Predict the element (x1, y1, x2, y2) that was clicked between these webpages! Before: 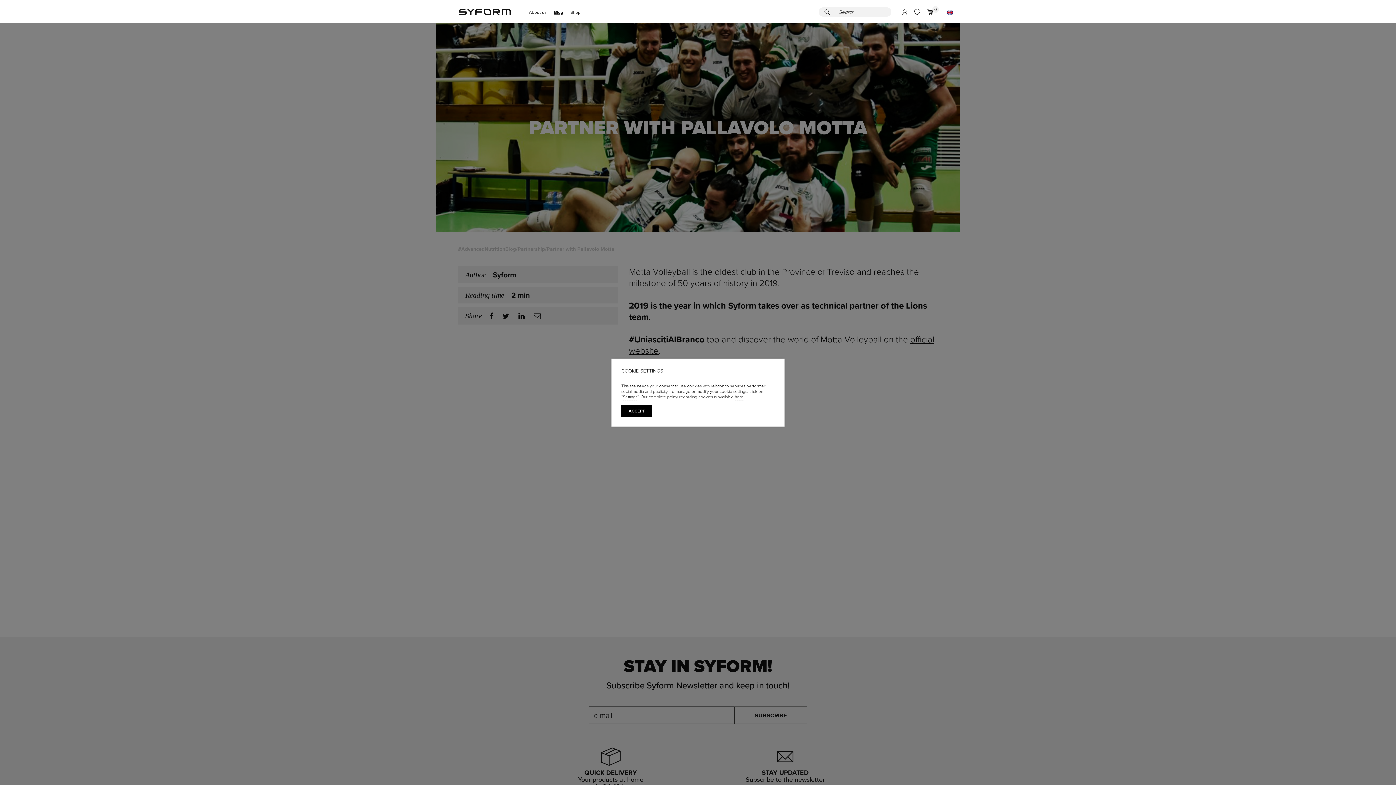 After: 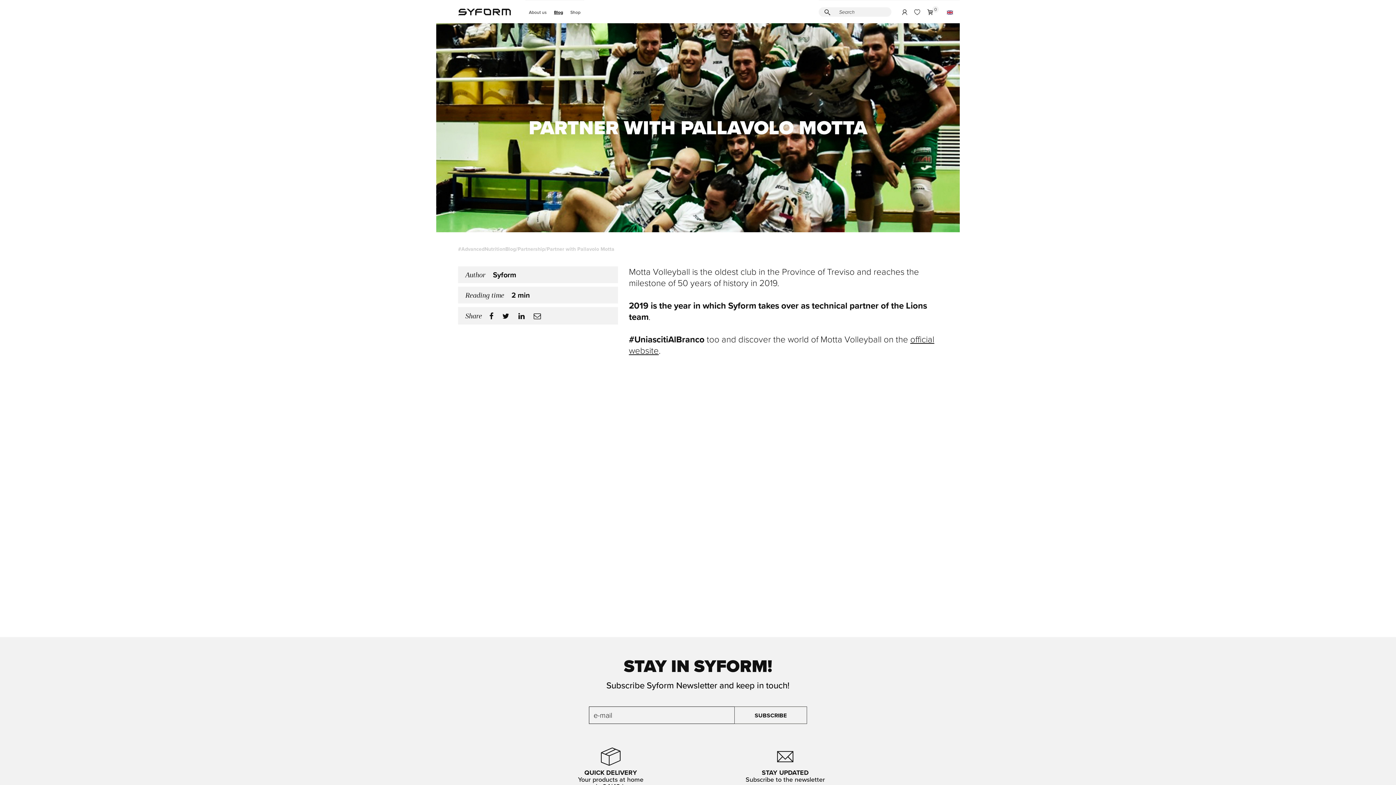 Action: bbox: (621, 404, 652, 416) label: ACCEPT